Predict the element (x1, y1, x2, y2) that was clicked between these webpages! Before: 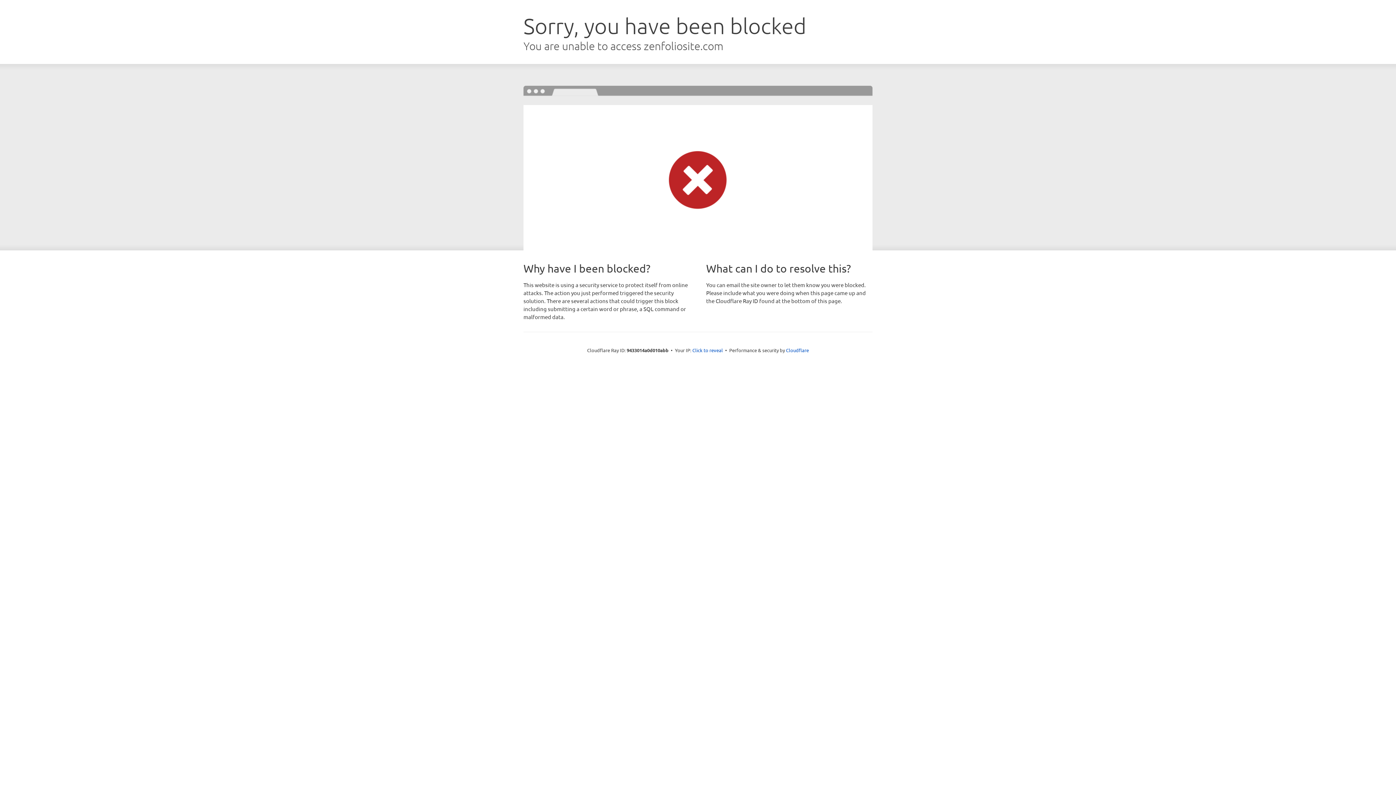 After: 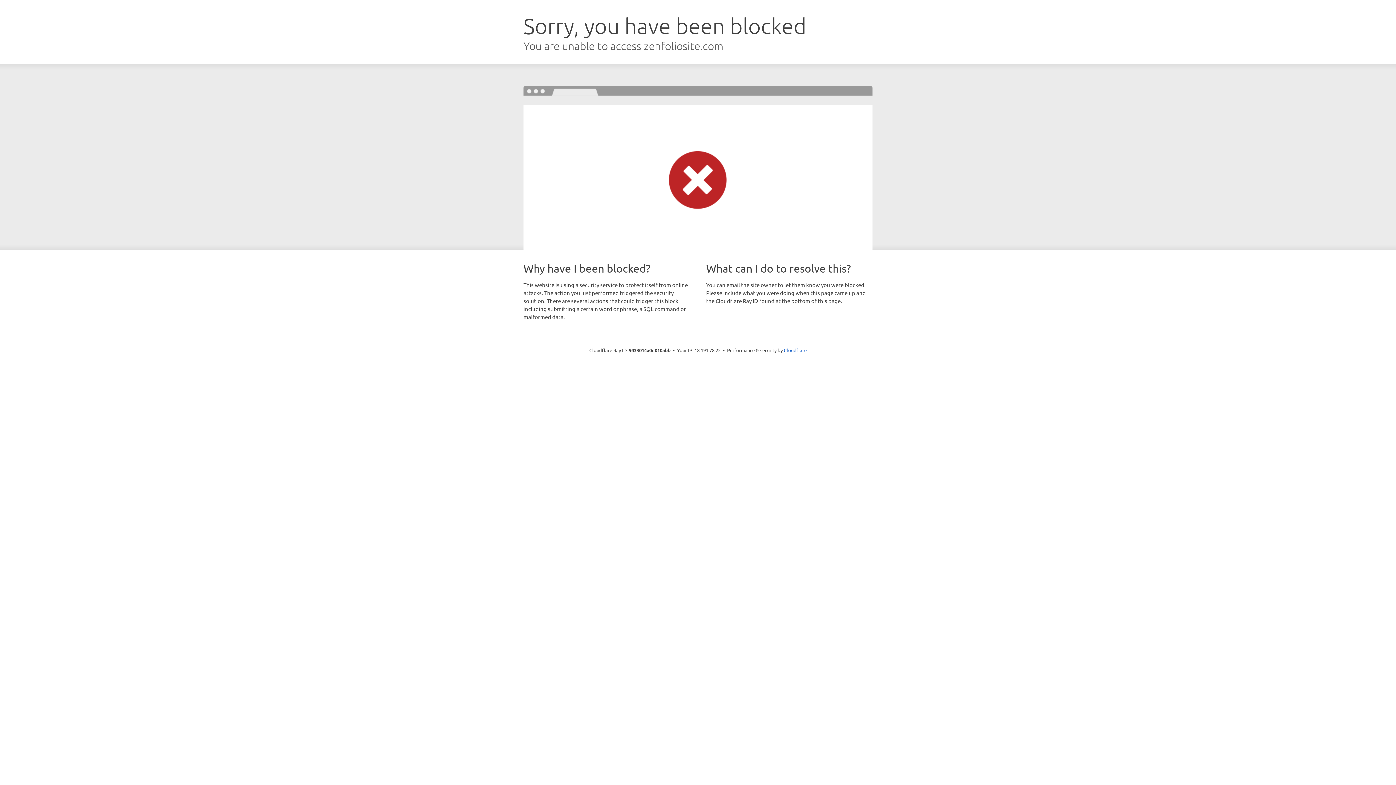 Action: label: Click to reveal bbox: (692, 346, 723, 353)